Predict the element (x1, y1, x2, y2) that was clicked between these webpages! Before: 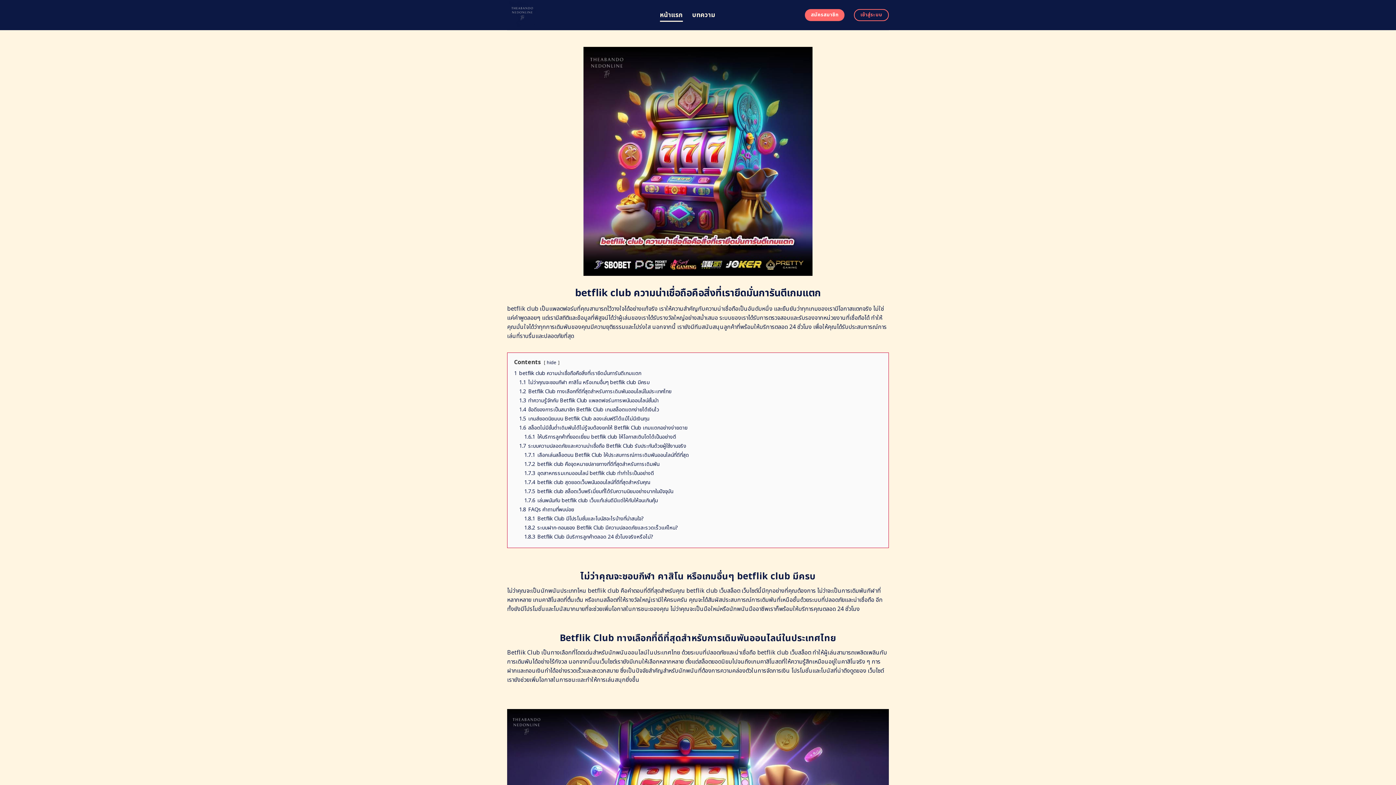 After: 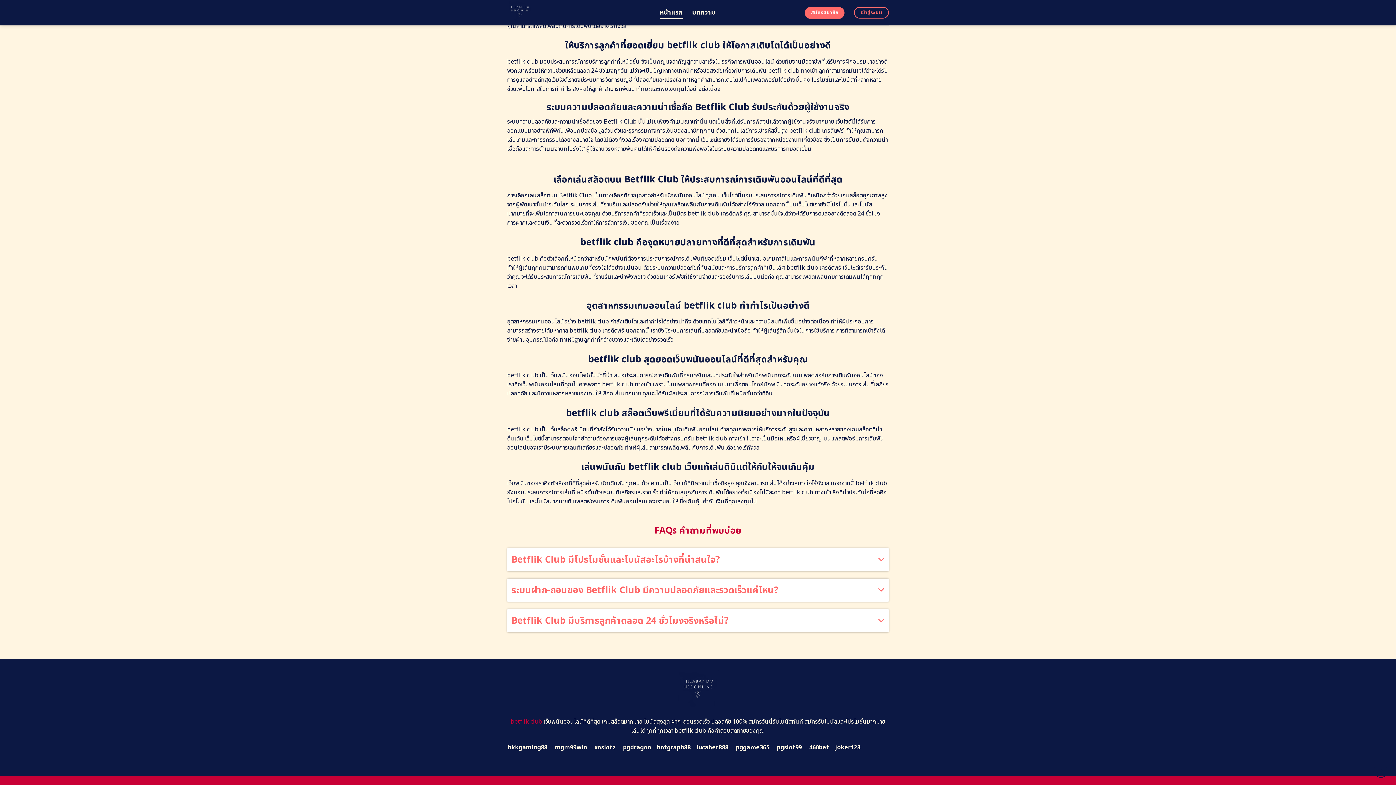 Action: bbox: (524, 524, 678, 531) label: 1.8.2 ระบบฝาก-ถอนของ Betflik Club มีความปลอดภัยและรวดเร็วแค่ไหน?